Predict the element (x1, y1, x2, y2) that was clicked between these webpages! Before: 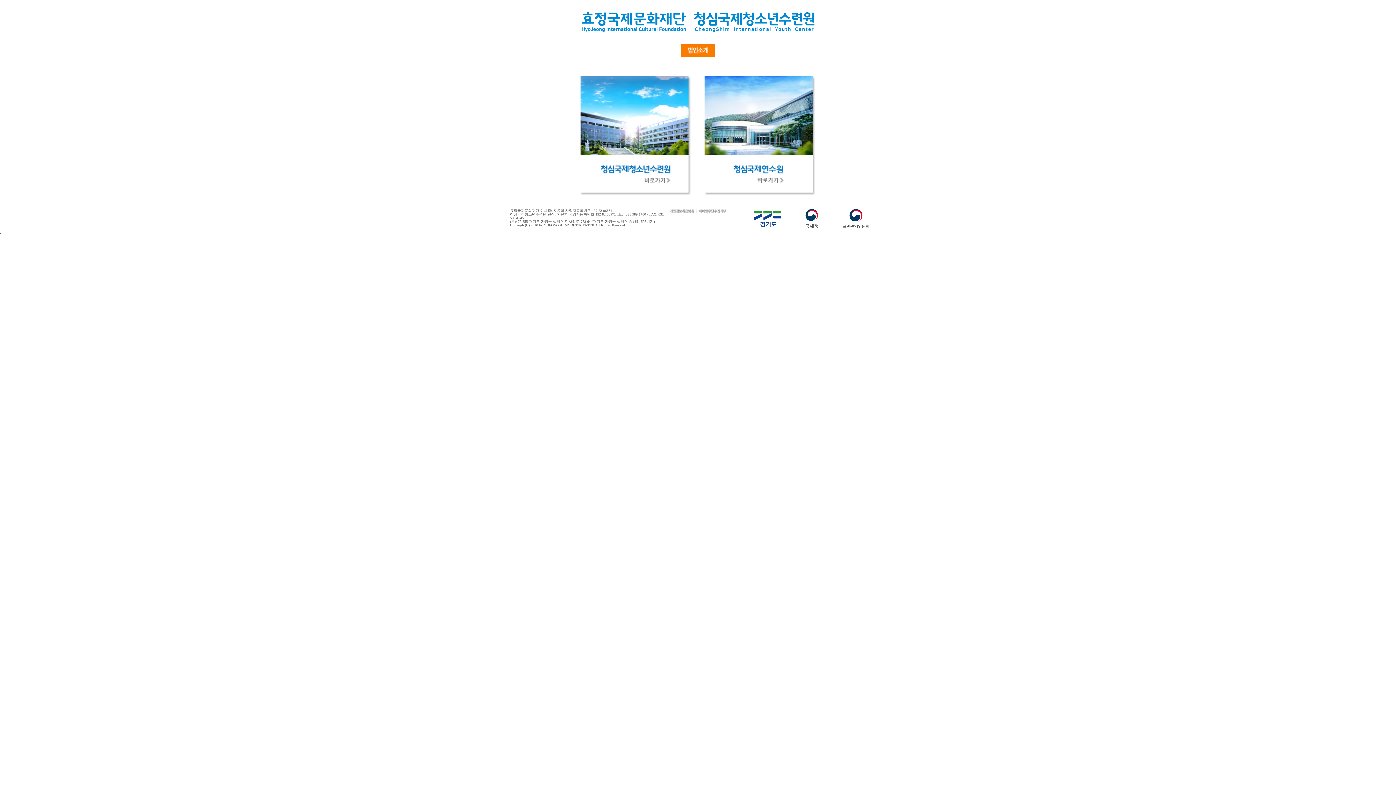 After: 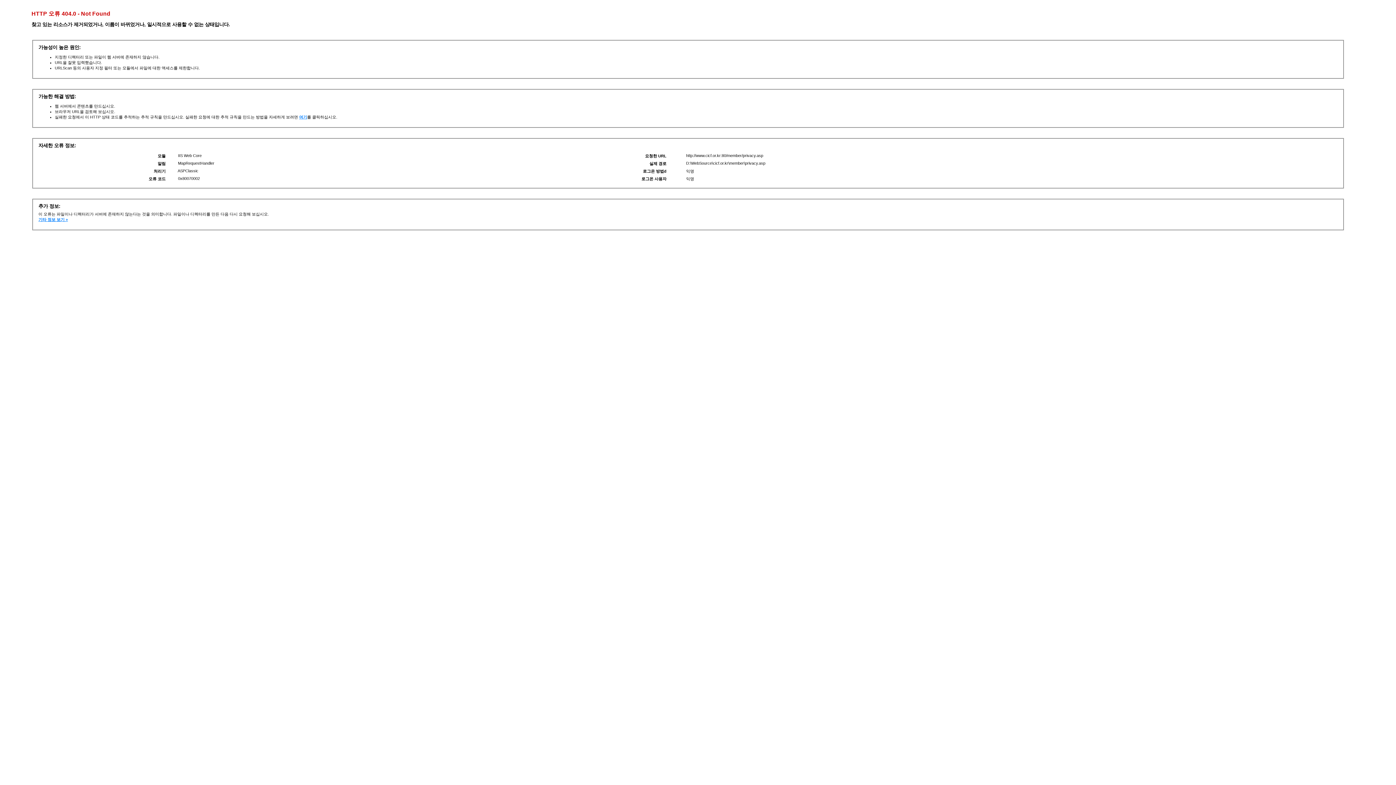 Action: bbox: (670, 209, 694, 213)